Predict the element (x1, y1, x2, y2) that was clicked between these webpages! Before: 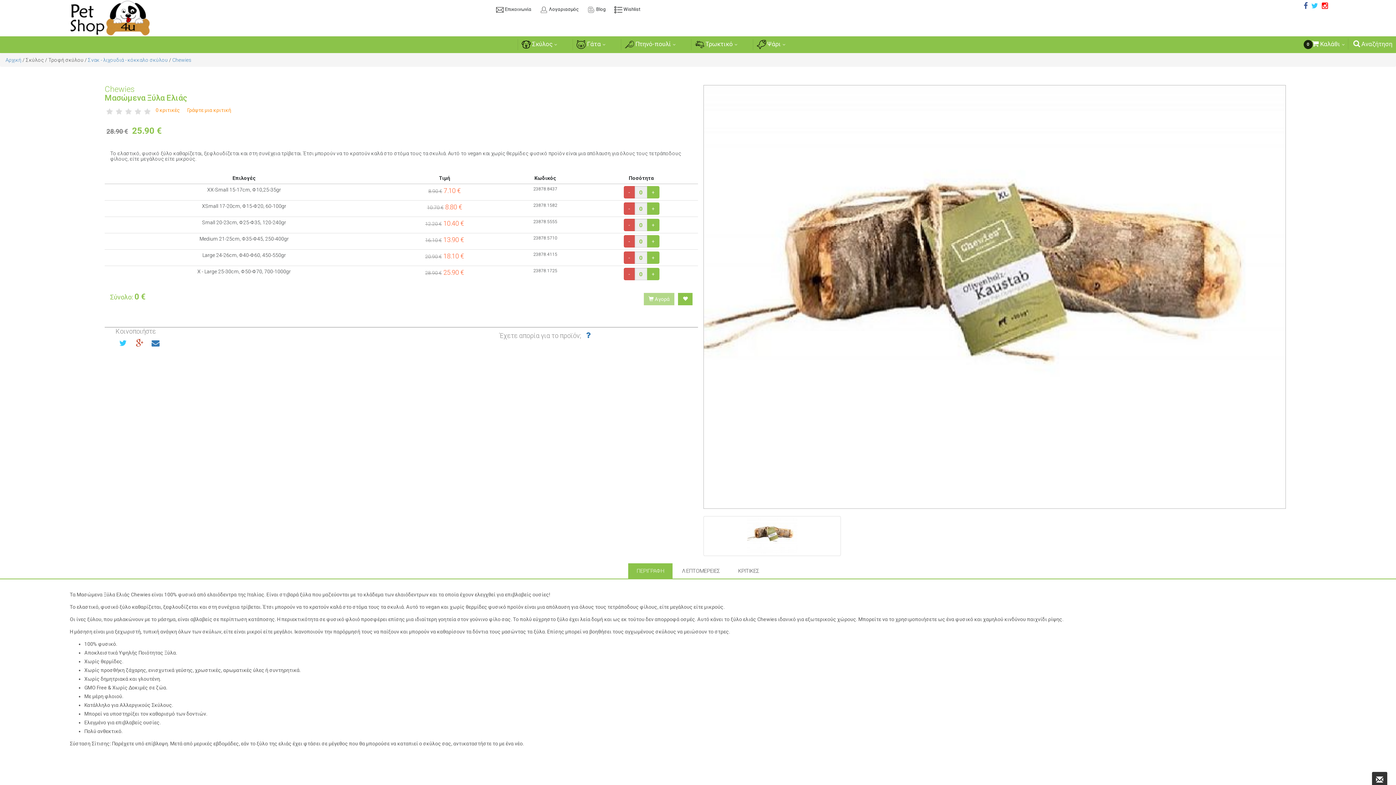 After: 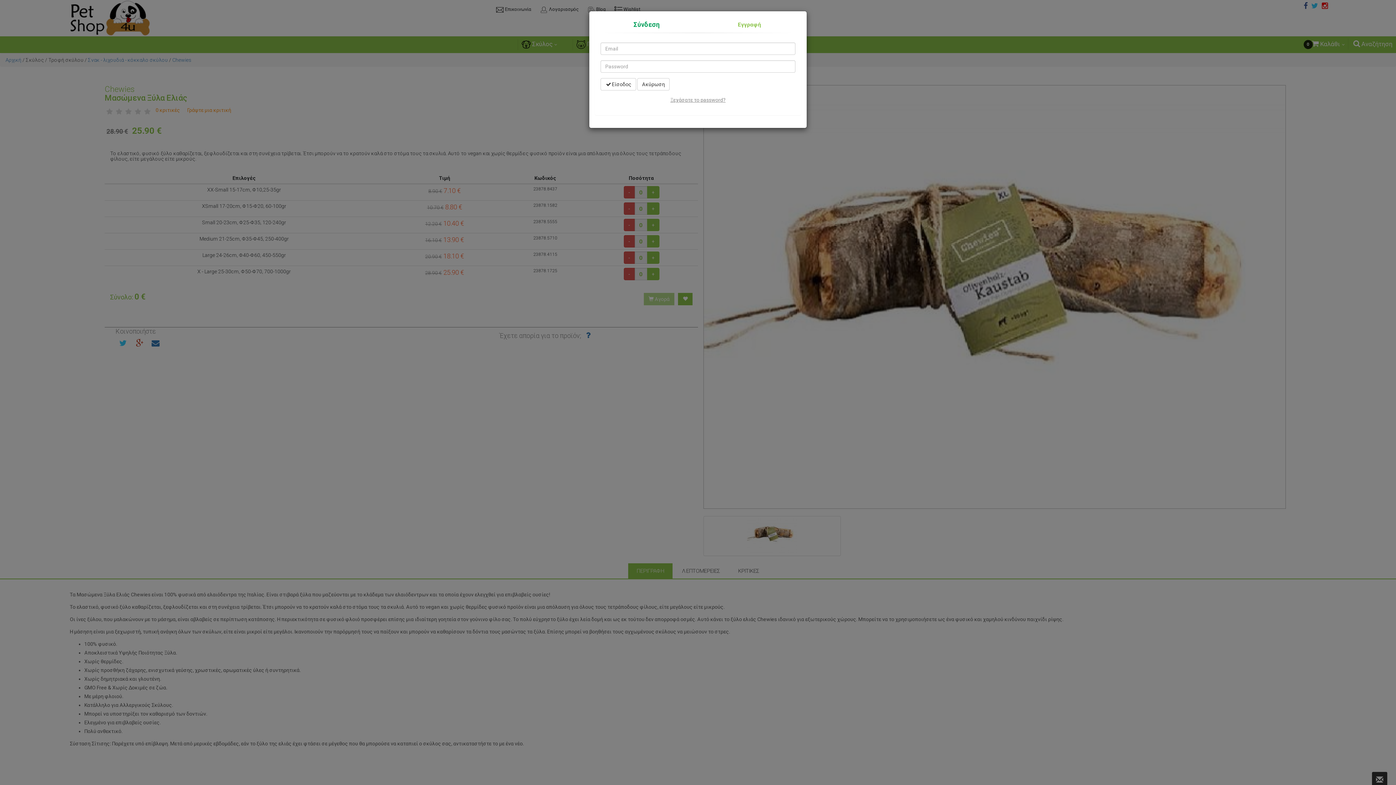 Action: label:  Λογαριασμός bbox: (536, 6, 582, 12)